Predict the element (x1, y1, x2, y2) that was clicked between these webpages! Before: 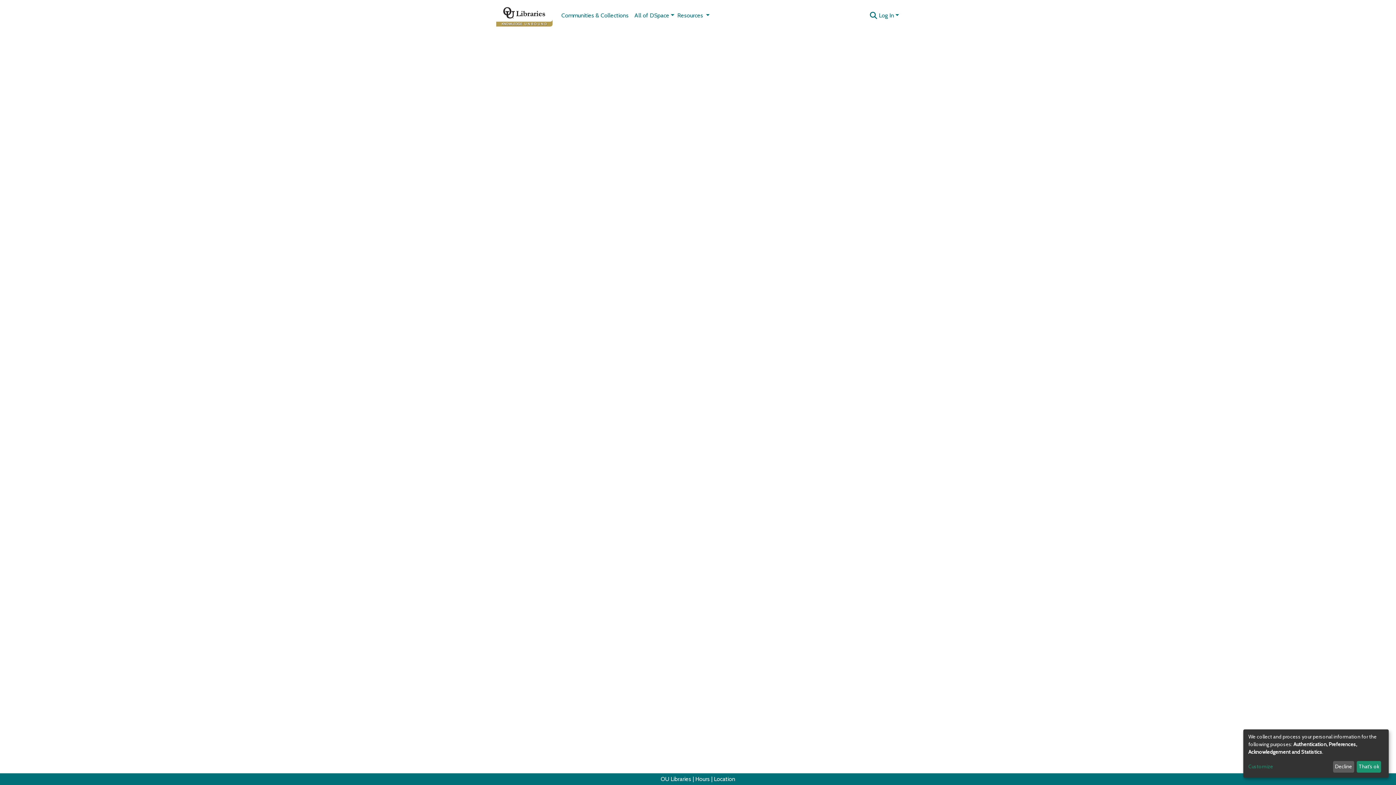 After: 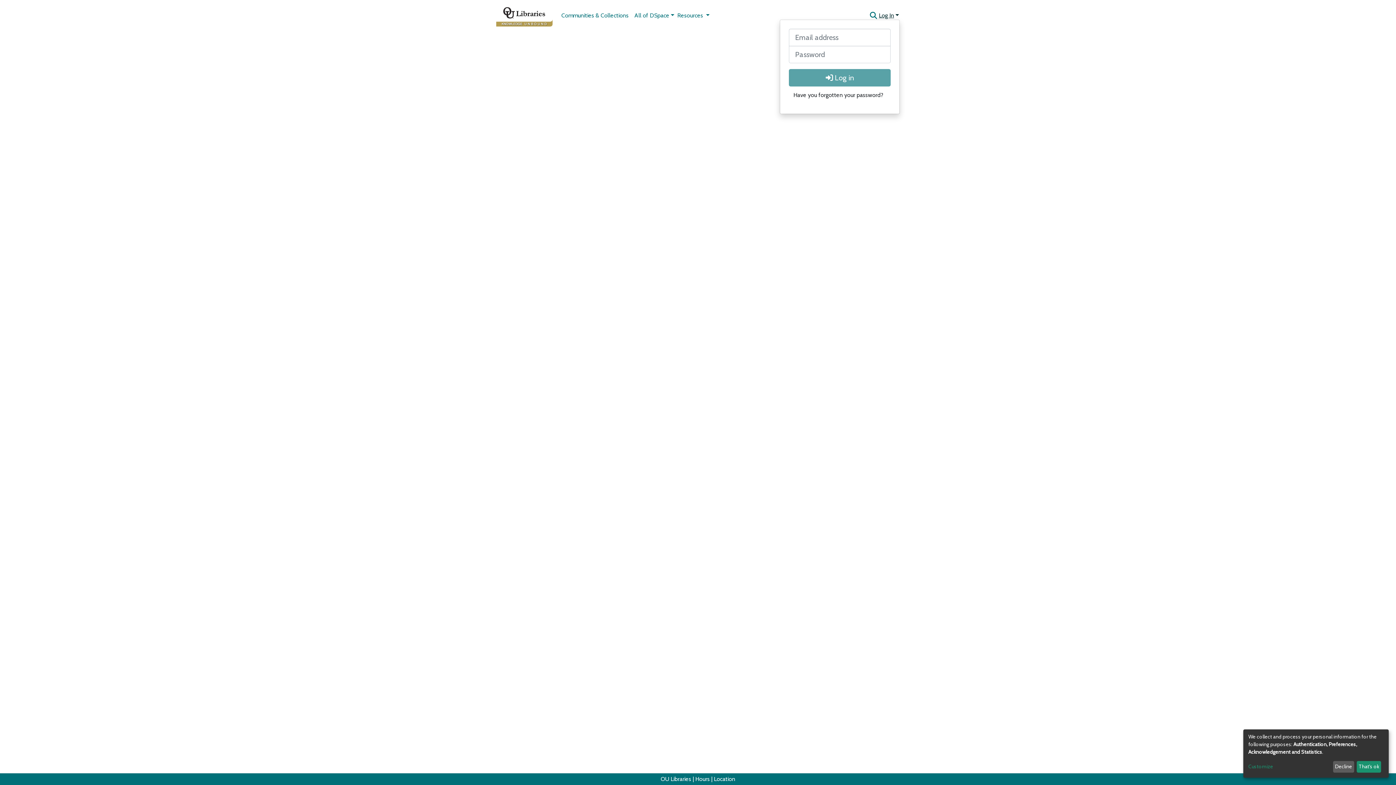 Action: label: Log In bbox: (878, 12, 900, 18)